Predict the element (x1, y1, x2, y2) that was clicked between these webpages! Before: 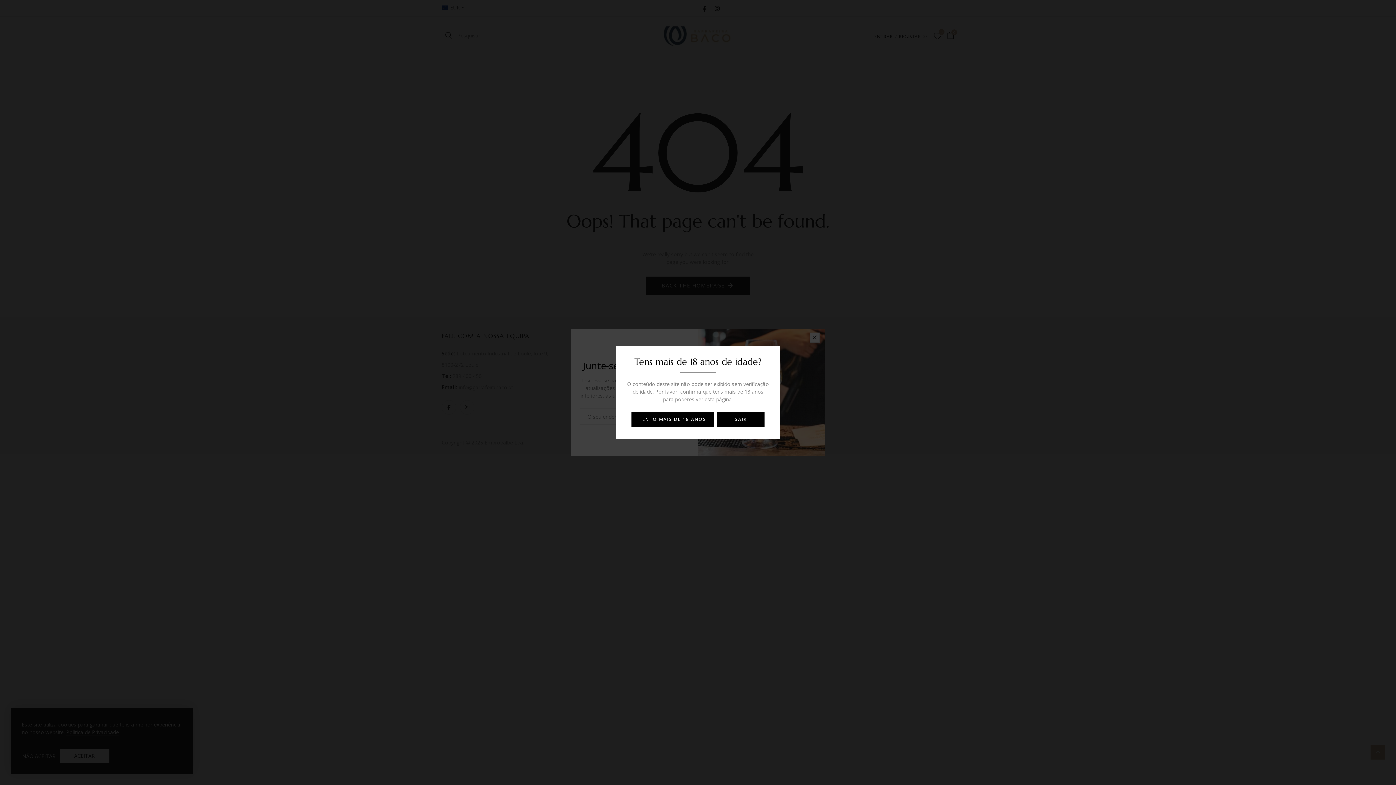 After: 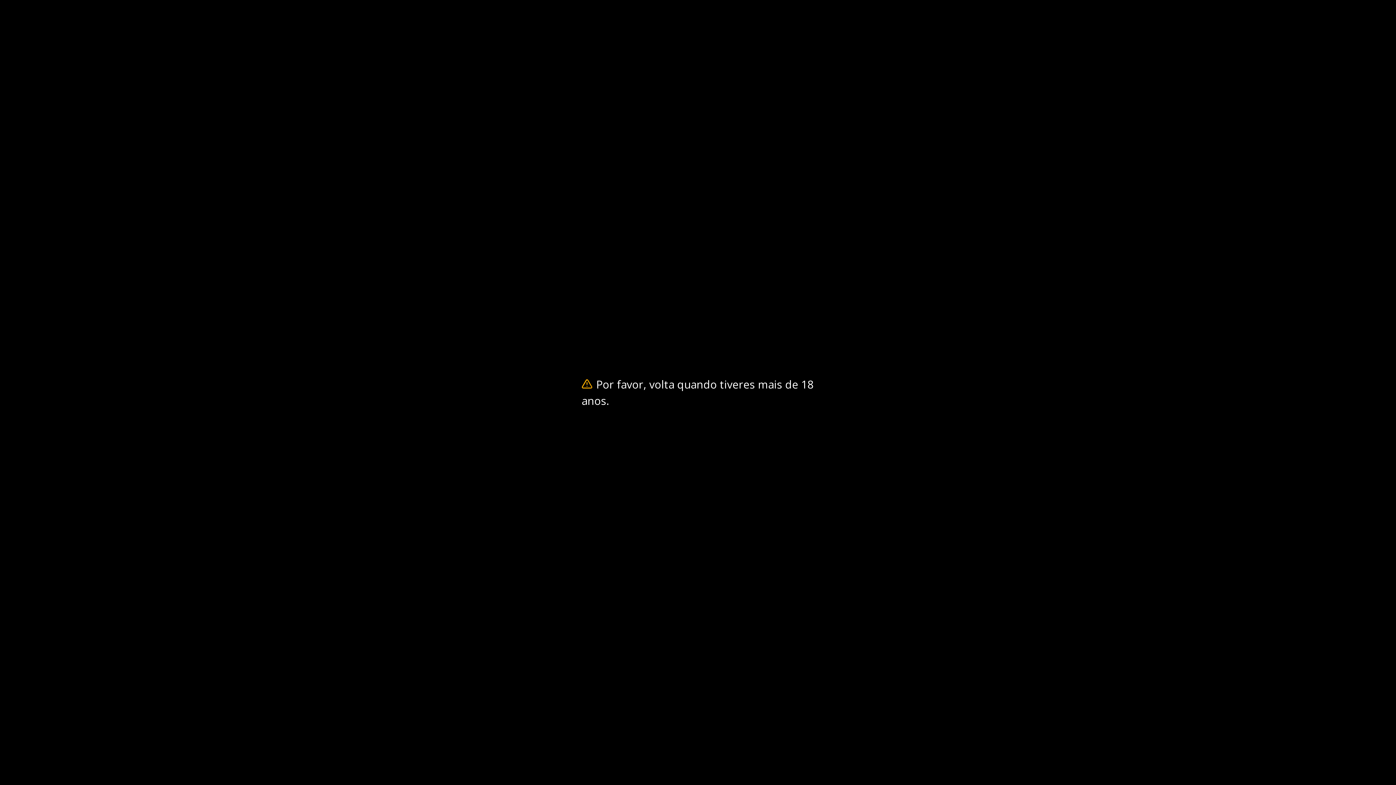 Action: label: SAIR bbox: (717, 412, 764, 426)